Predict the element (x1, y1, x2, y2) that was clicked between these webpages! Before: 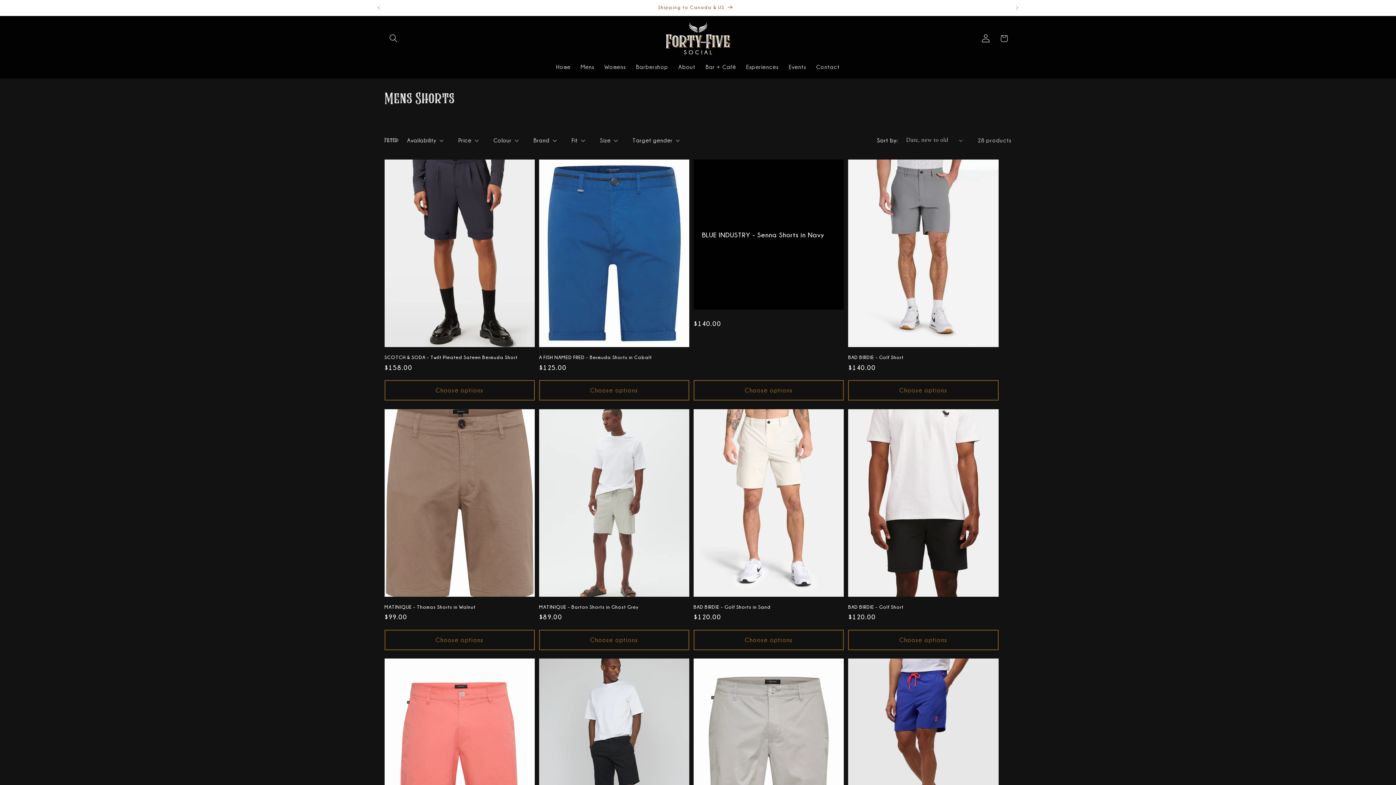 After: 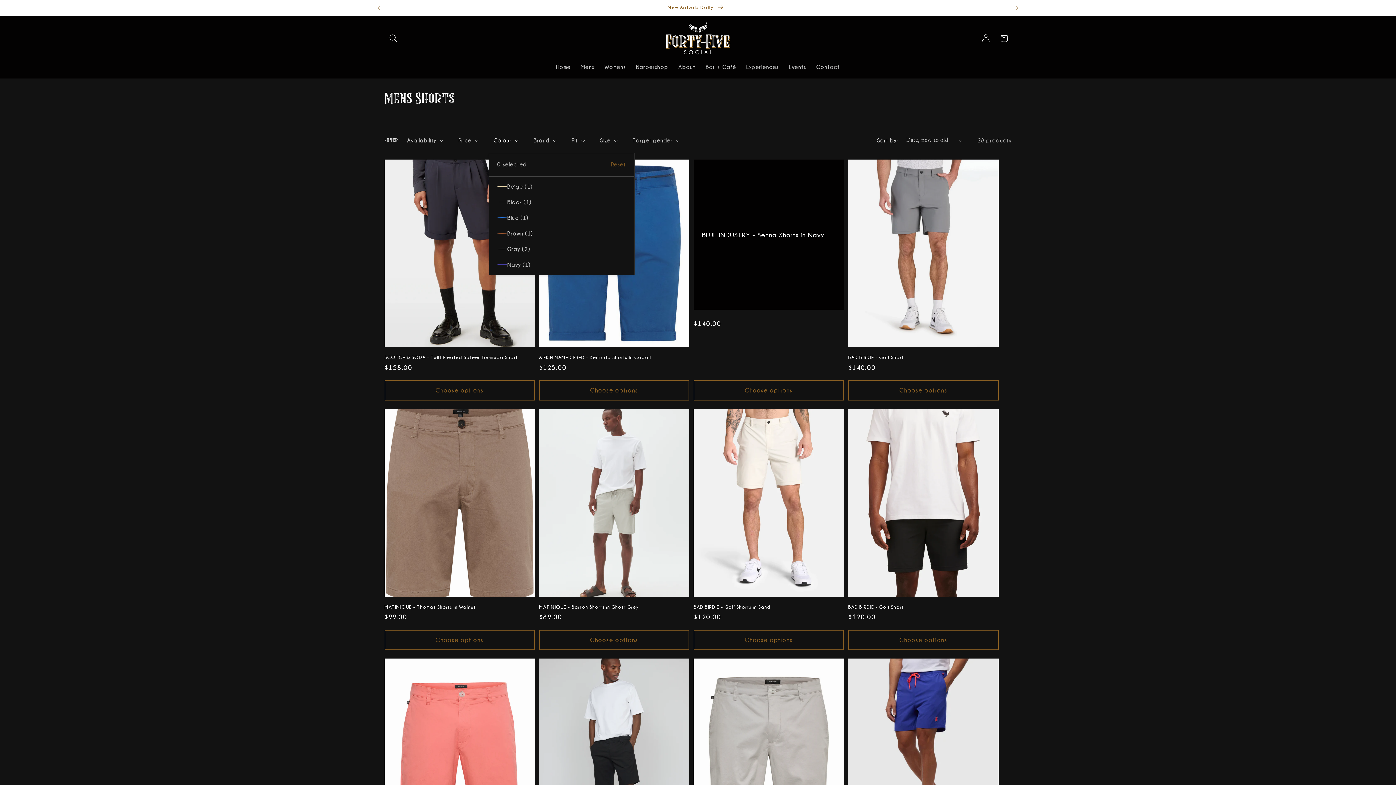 Action: label: Colour (0 selected) bbox: (493, 136, 518, 144)